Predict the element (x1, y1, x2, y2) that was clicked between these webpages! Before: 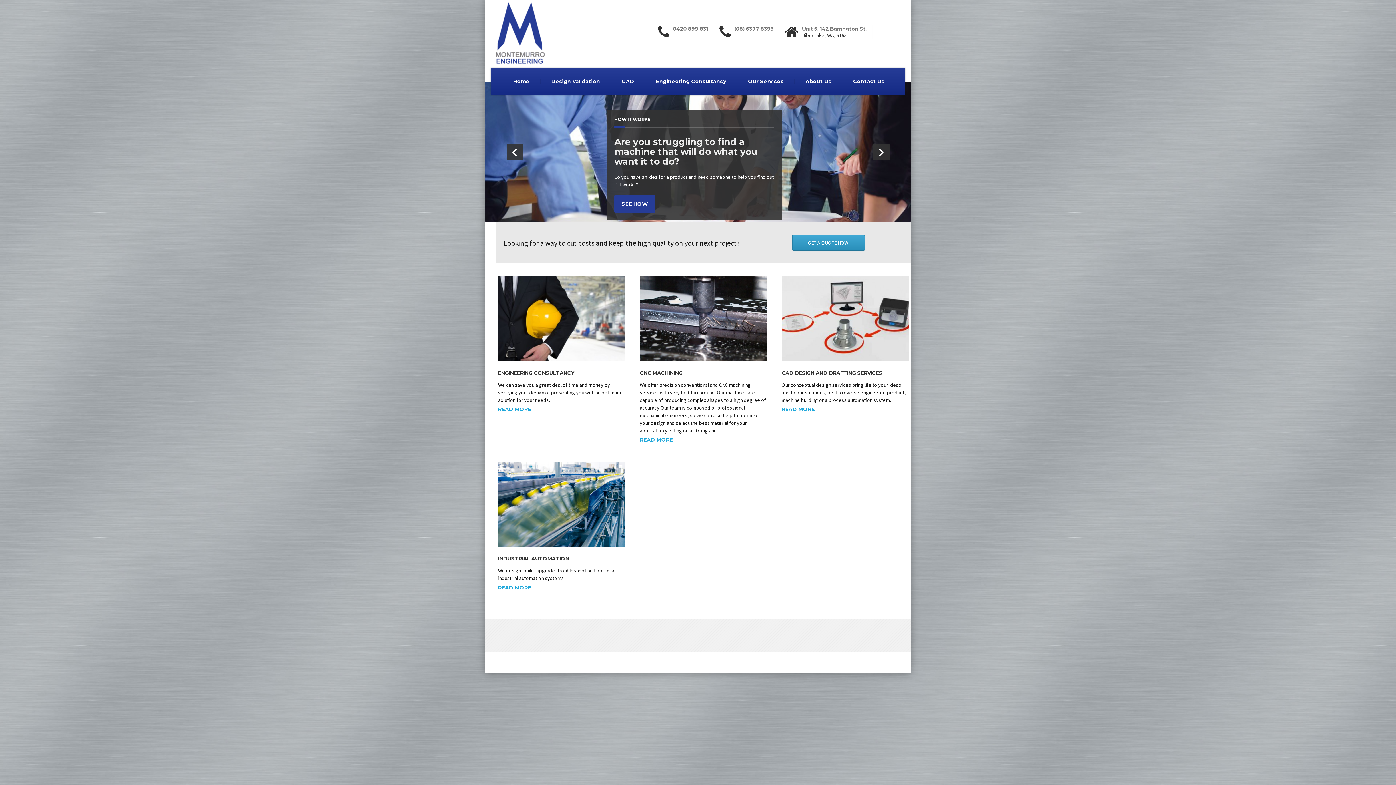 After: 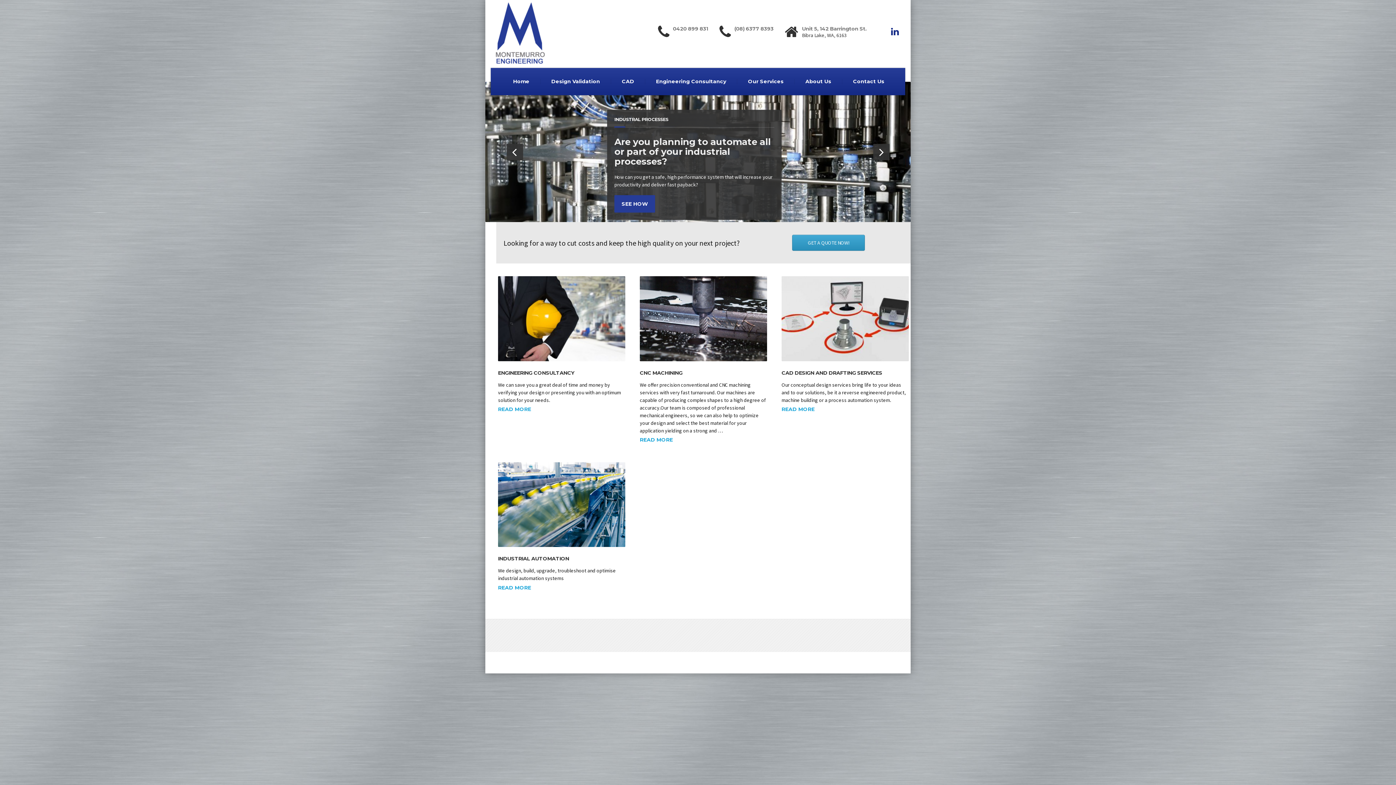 Action: bbox: (888, 25, 901, 37)